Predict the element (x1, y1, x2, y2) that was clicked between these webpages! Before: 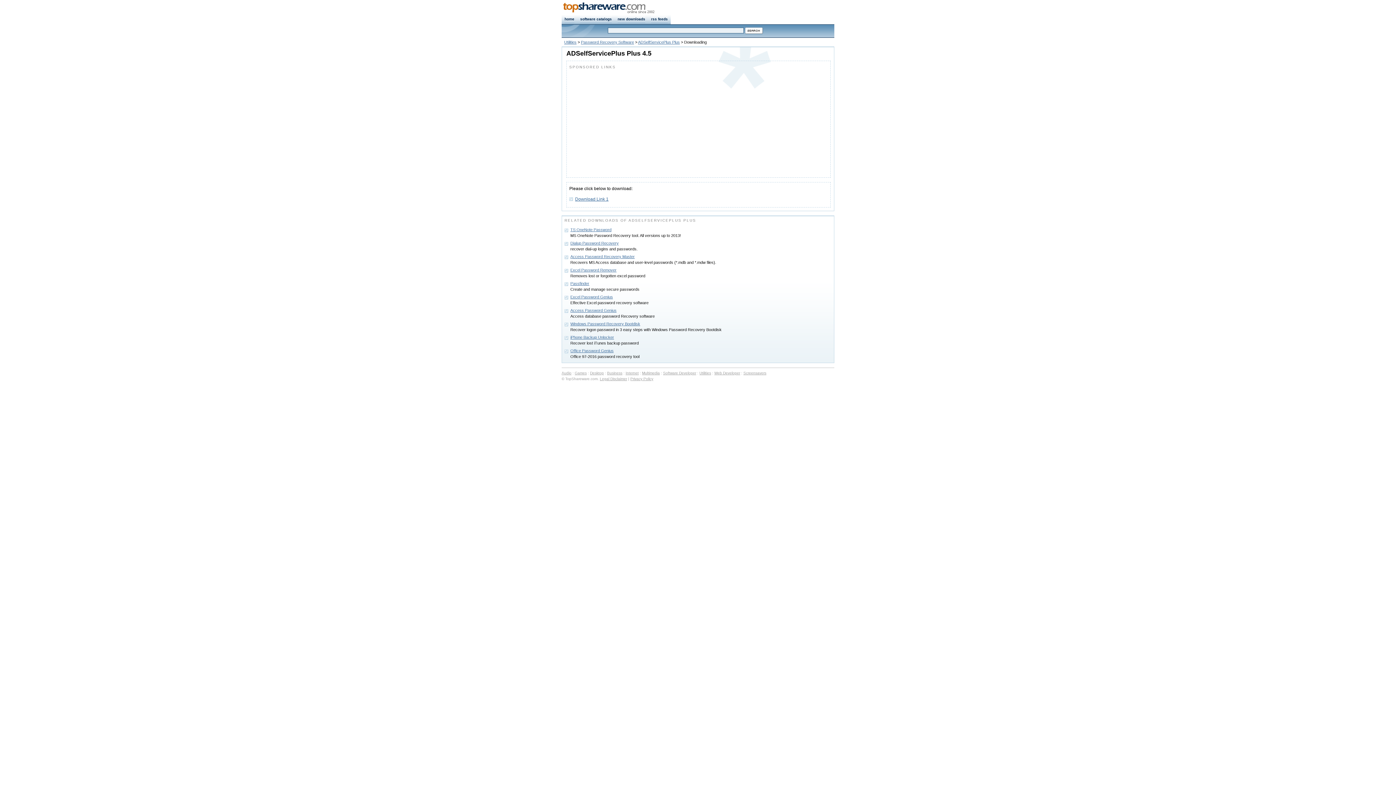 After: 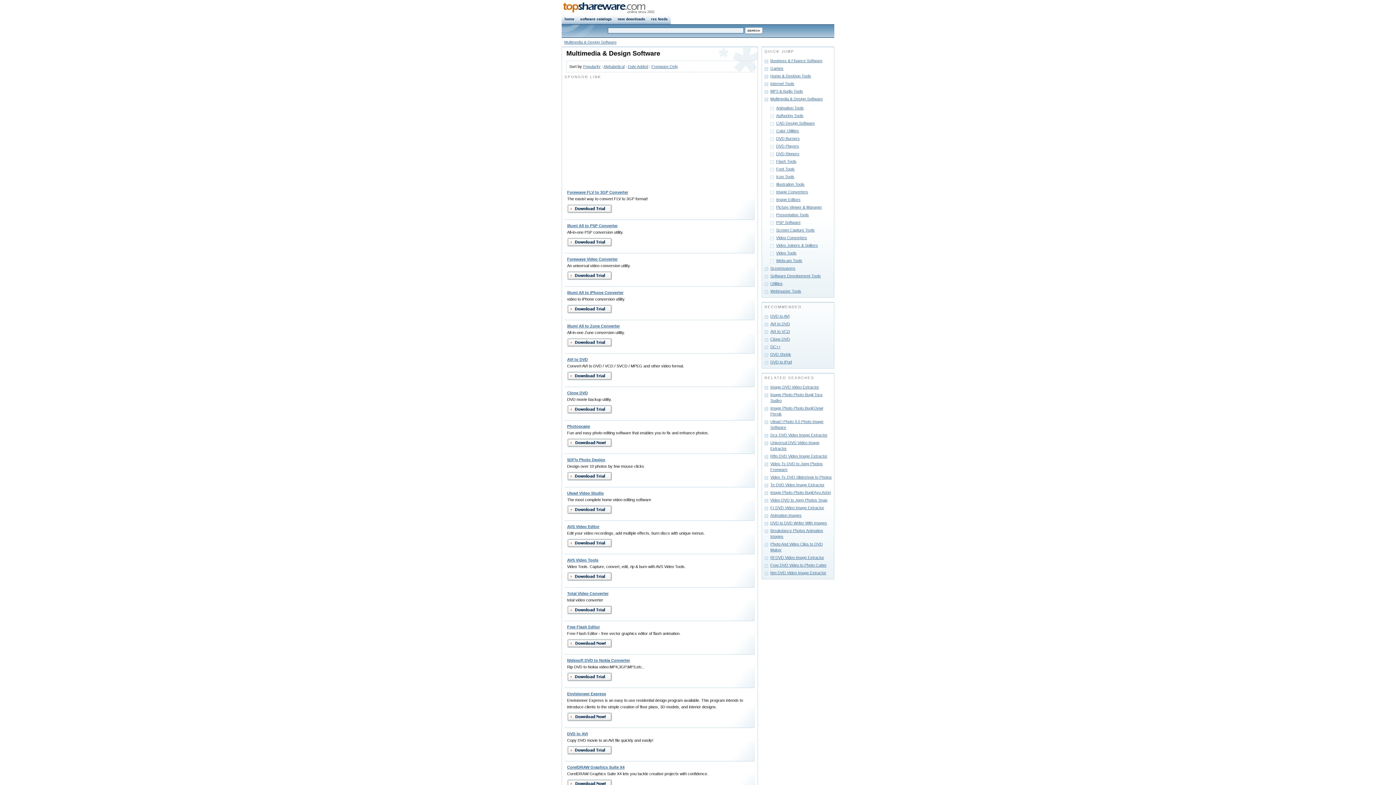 Action: bbox: (642, 371, 660, 375) label: Multimedia